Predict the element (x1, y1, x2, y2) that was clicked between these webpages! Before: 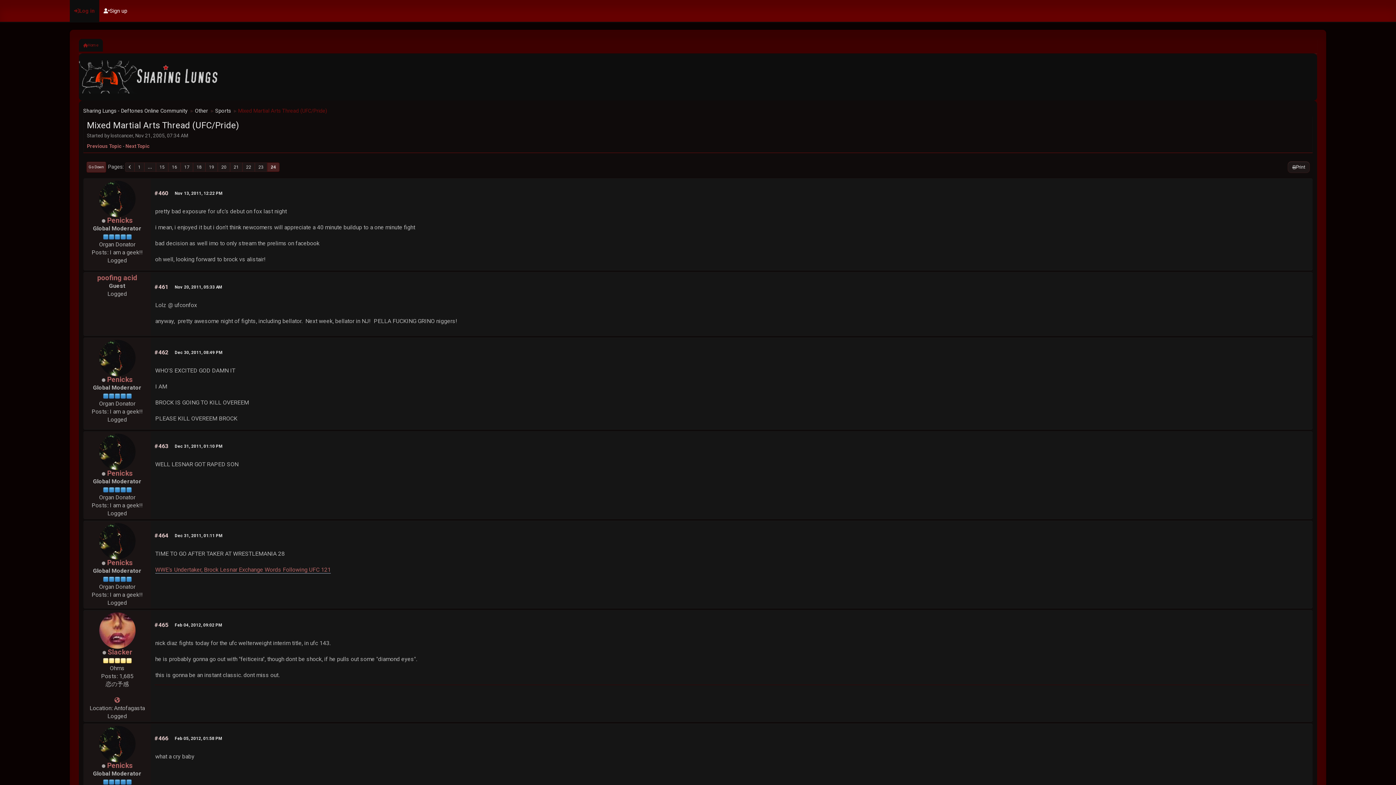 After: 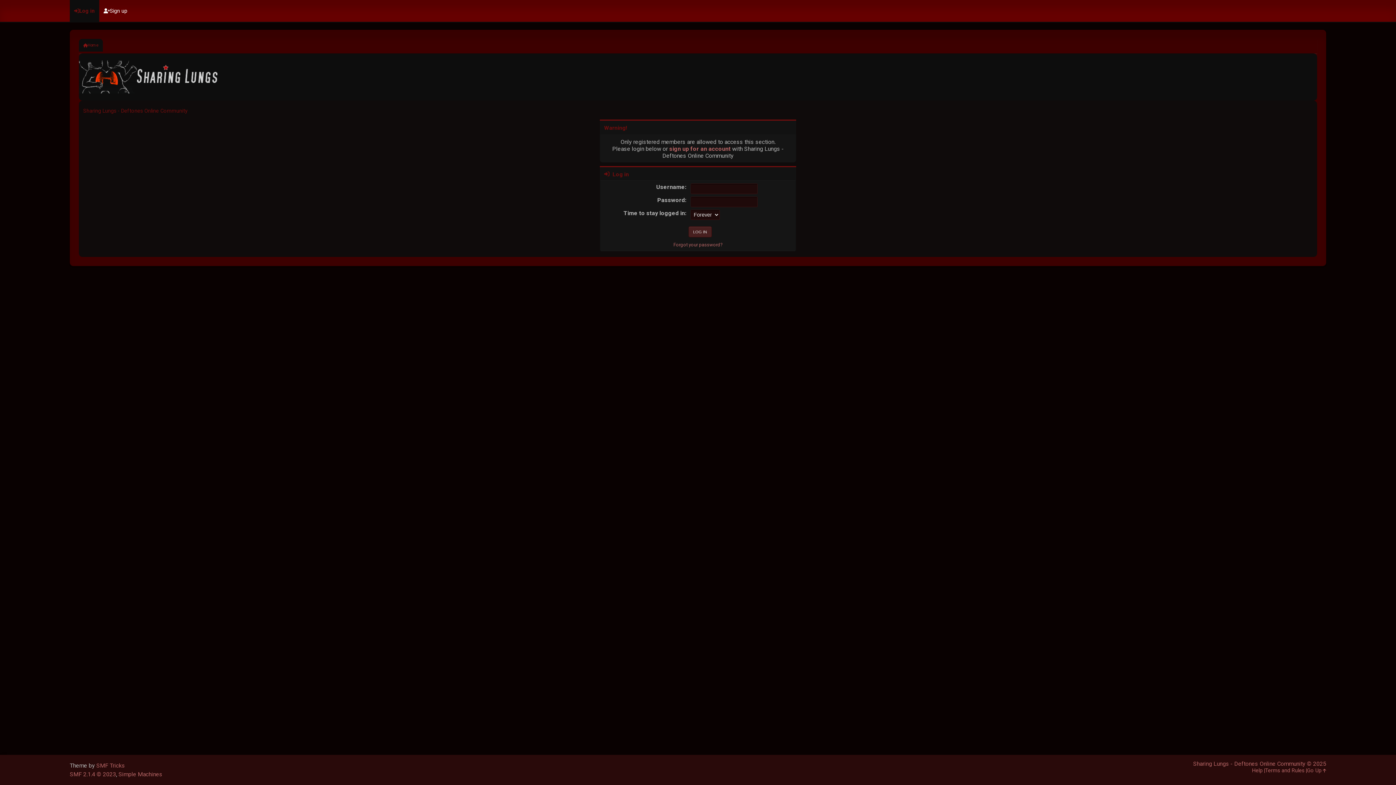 Action: label: Penicks bbox: (107, 216, 132, 224)